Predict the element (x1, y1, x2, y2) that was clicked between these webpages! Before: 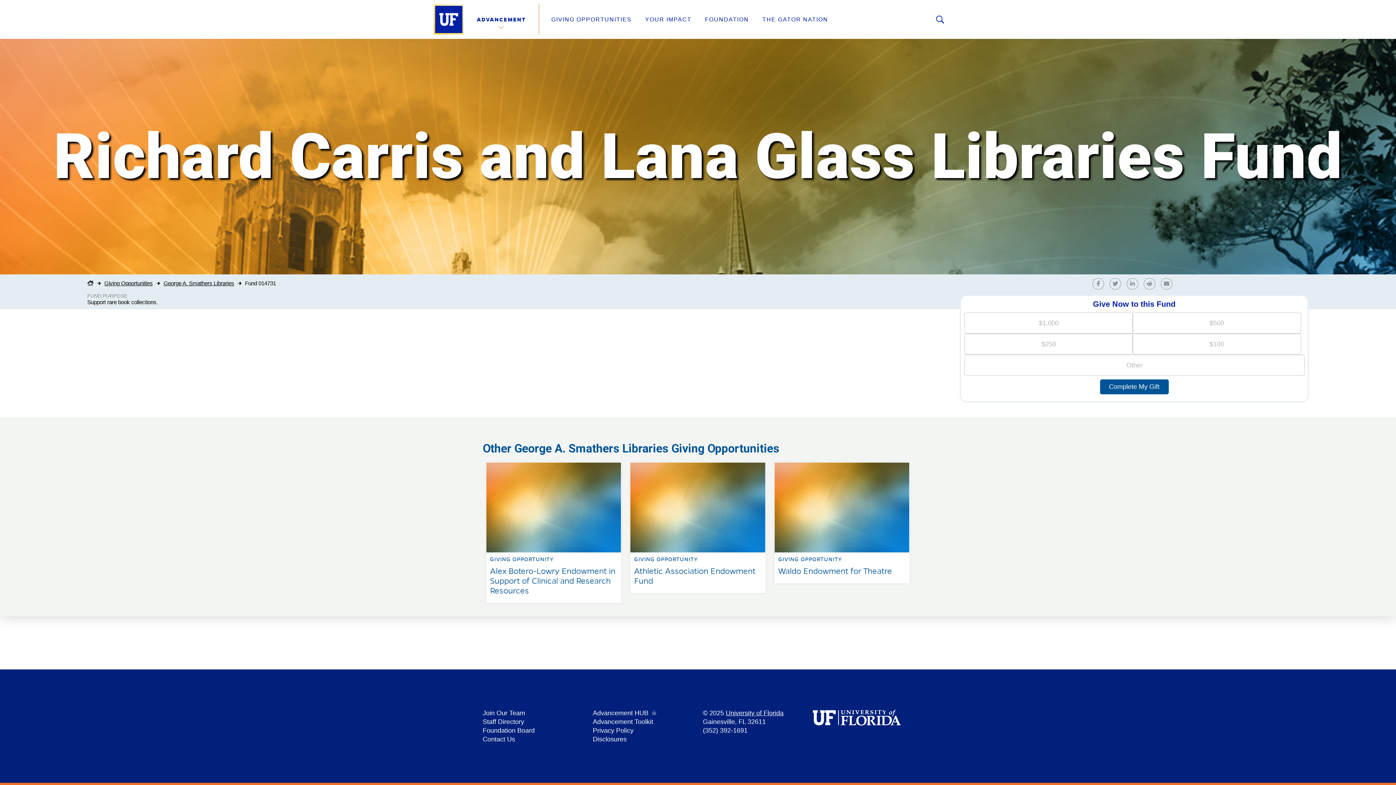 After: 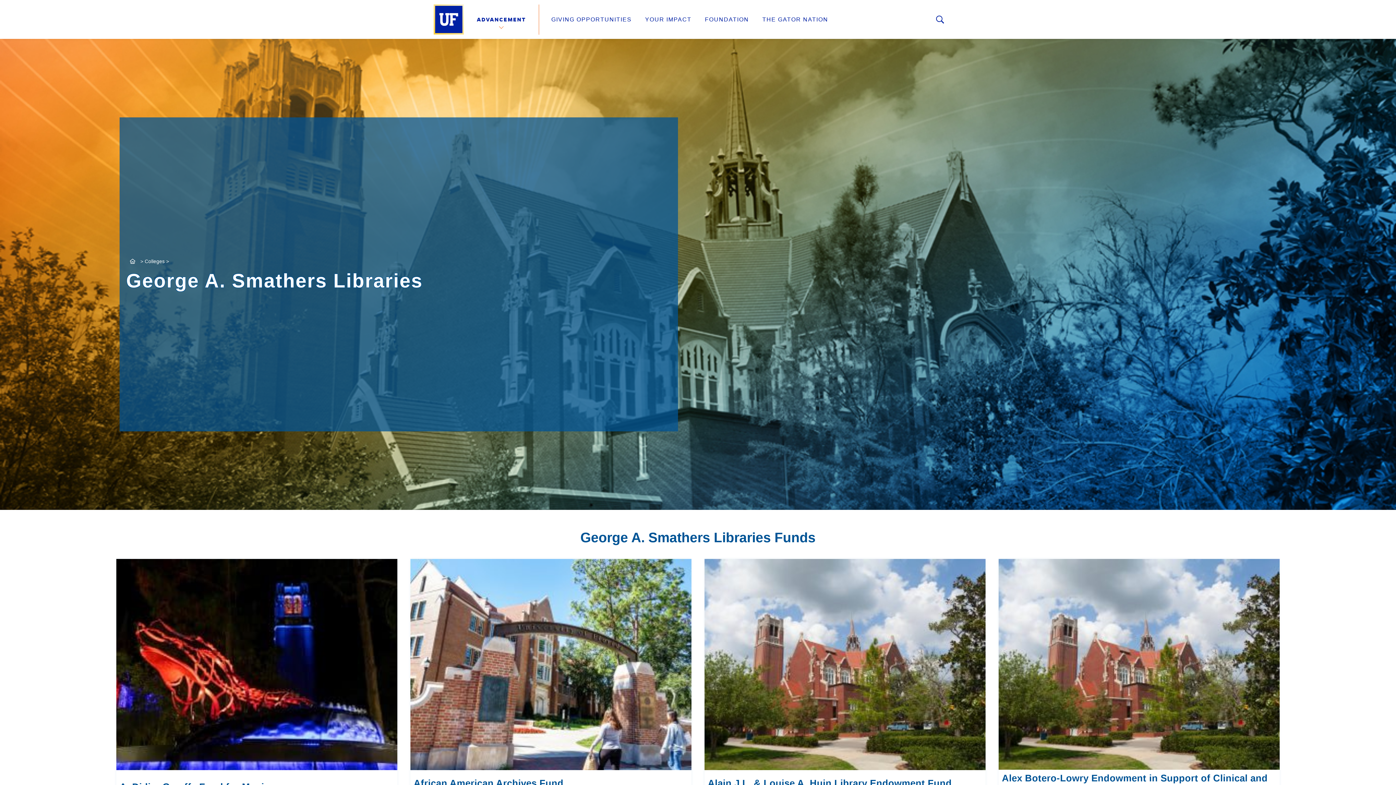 Action: bbox: (163, 280, 234, 286) label: George A. Smathers Libraries